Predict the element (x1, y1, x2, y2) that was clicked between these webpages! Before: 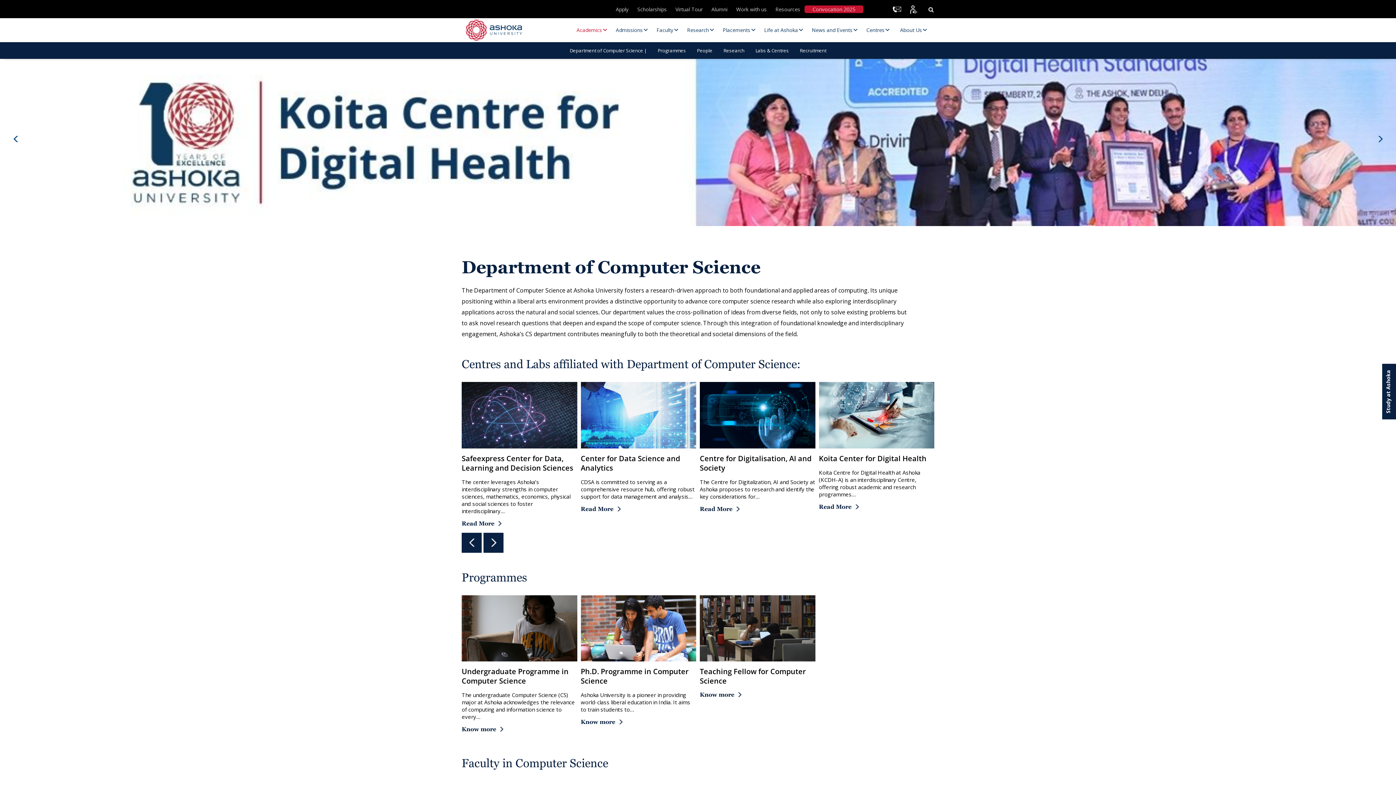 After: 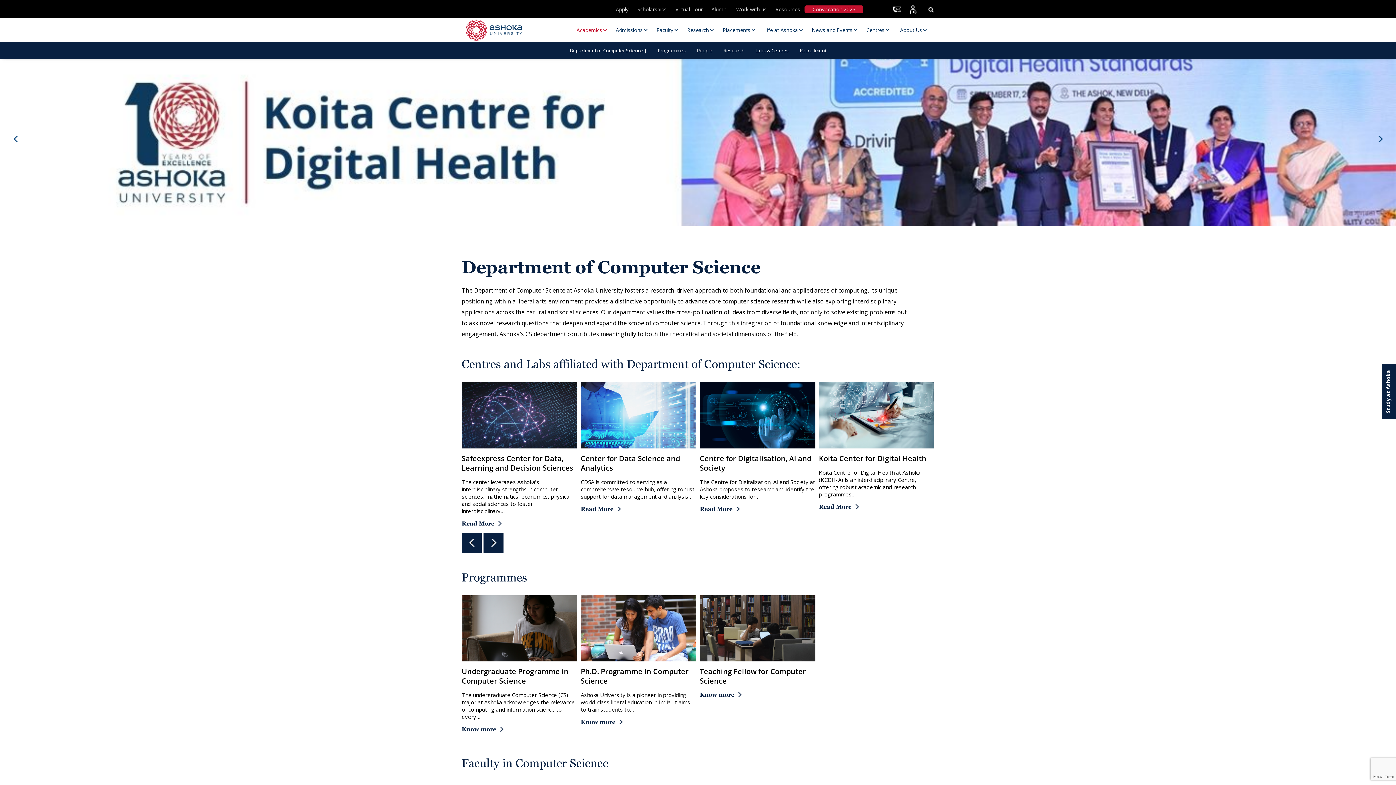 Action: bbox: (461, 532, 481, 552) label: ‹